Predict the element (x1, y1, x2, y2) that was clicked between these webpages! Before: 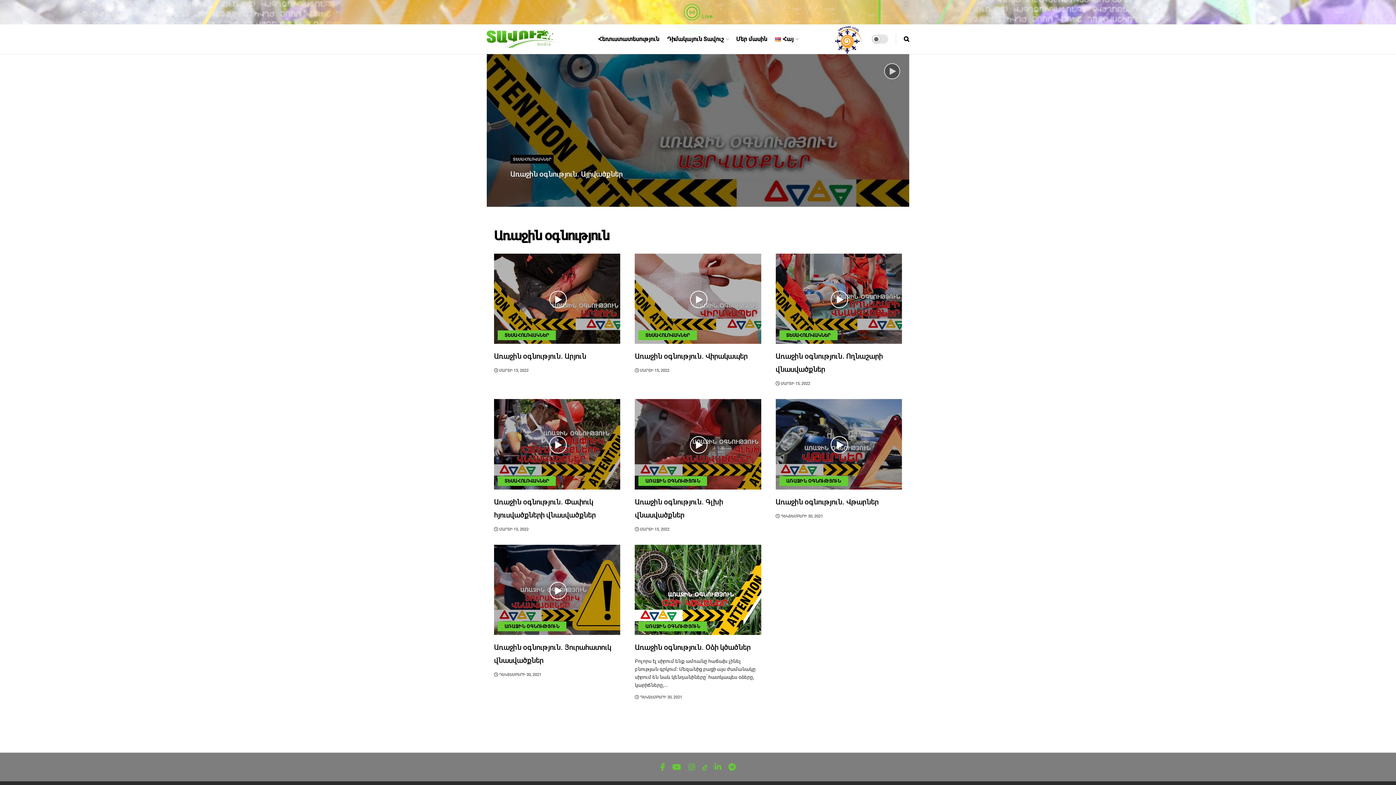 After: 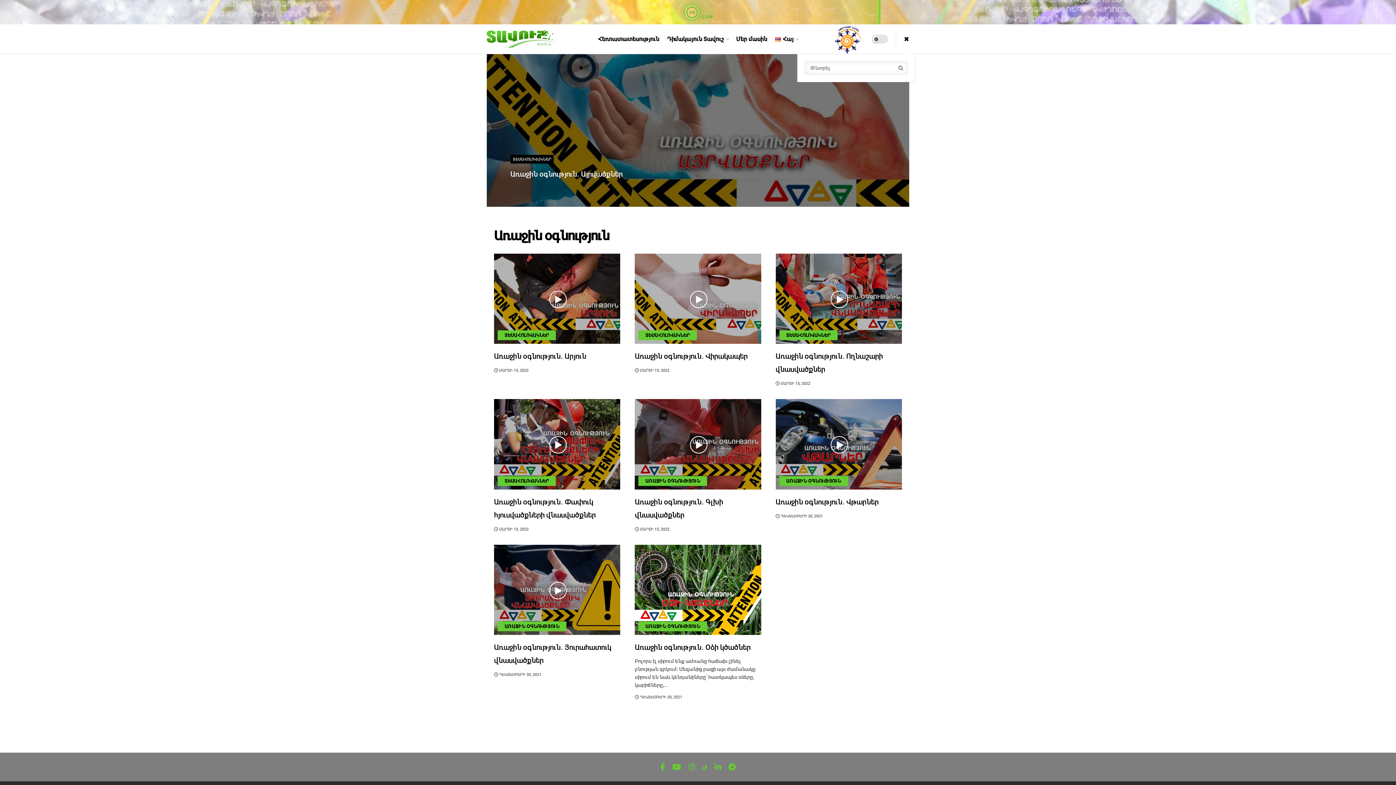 Action: label: Search Button bbox: (904, 24, 909, 53)